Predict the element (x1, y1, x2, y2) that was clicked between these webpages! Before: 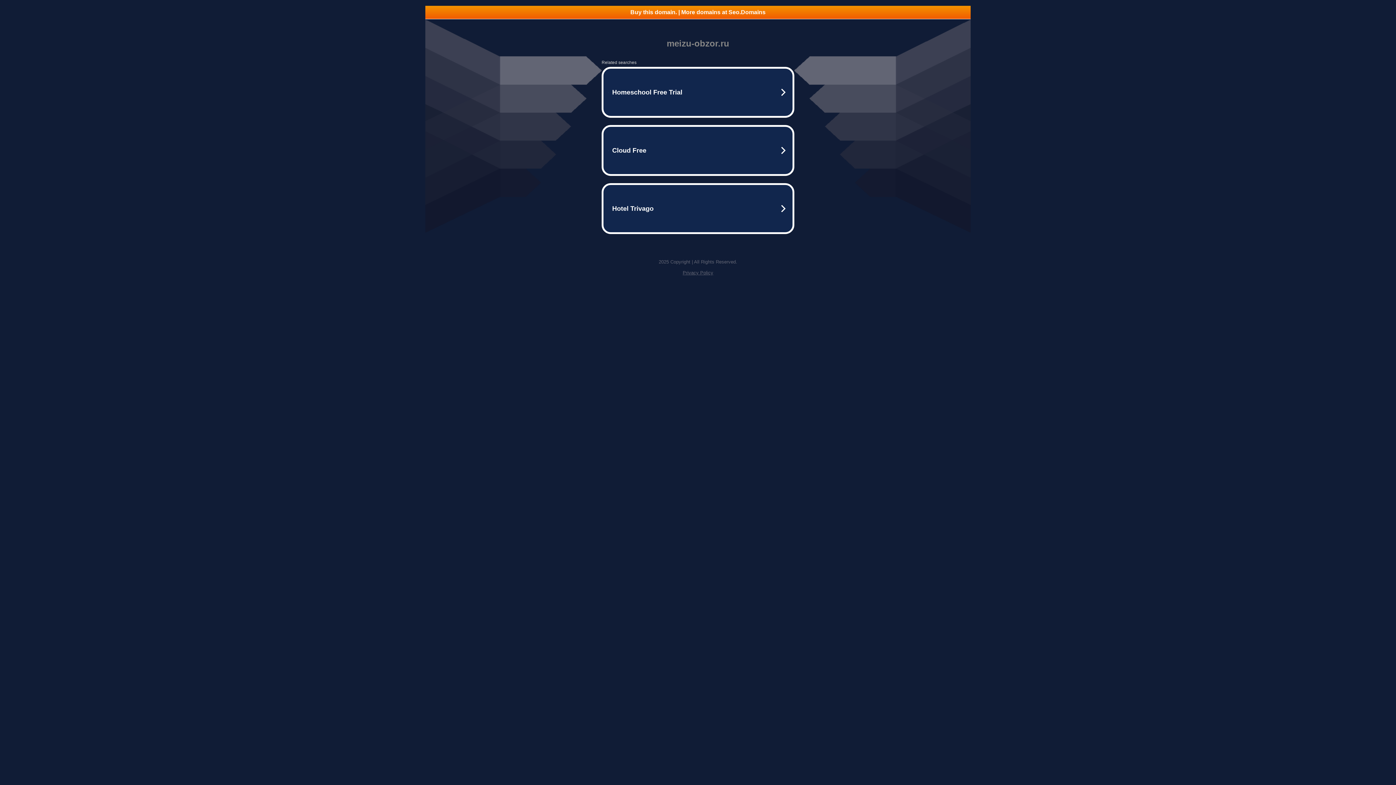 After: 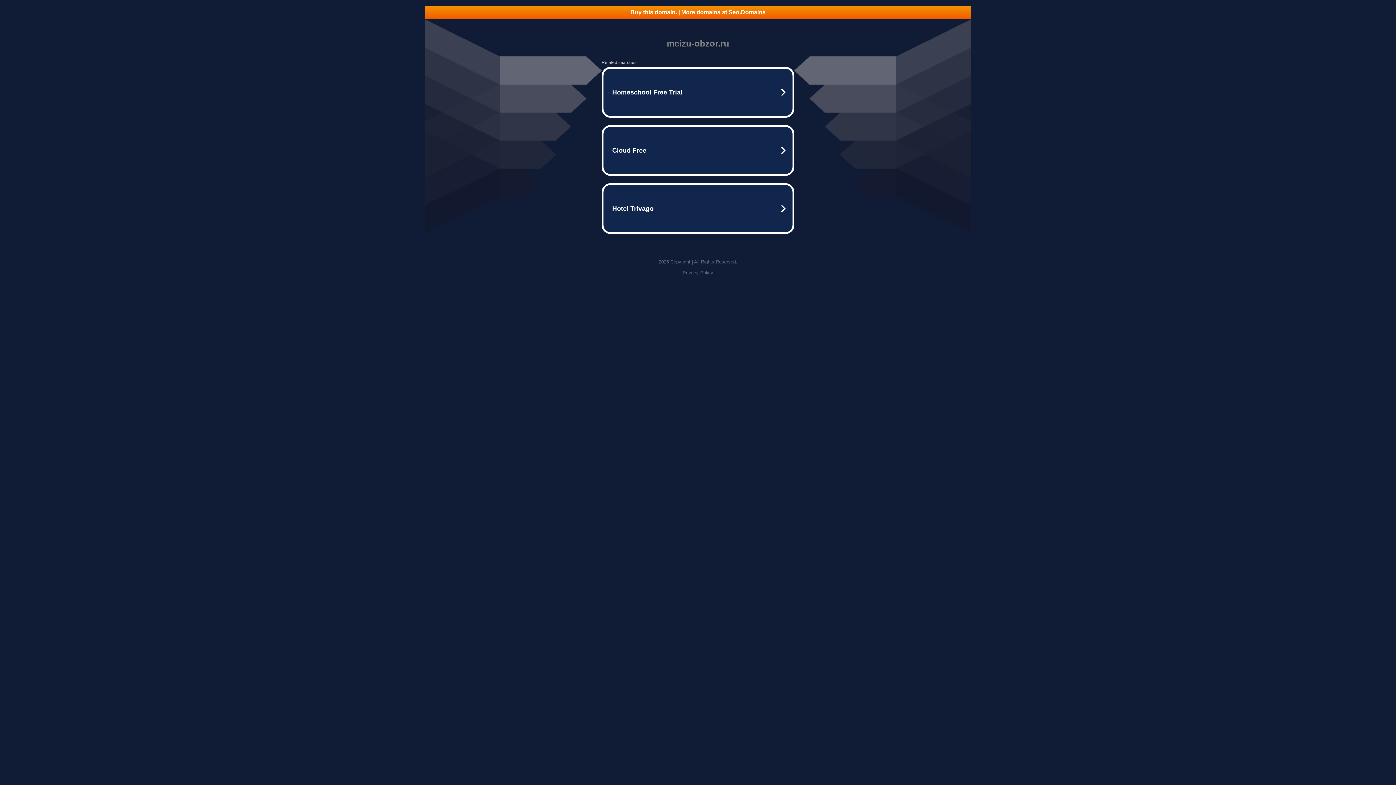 Action: label: Buy this domain. | More domains at Seo.Domains bbox: (425, 5, 970, 18)